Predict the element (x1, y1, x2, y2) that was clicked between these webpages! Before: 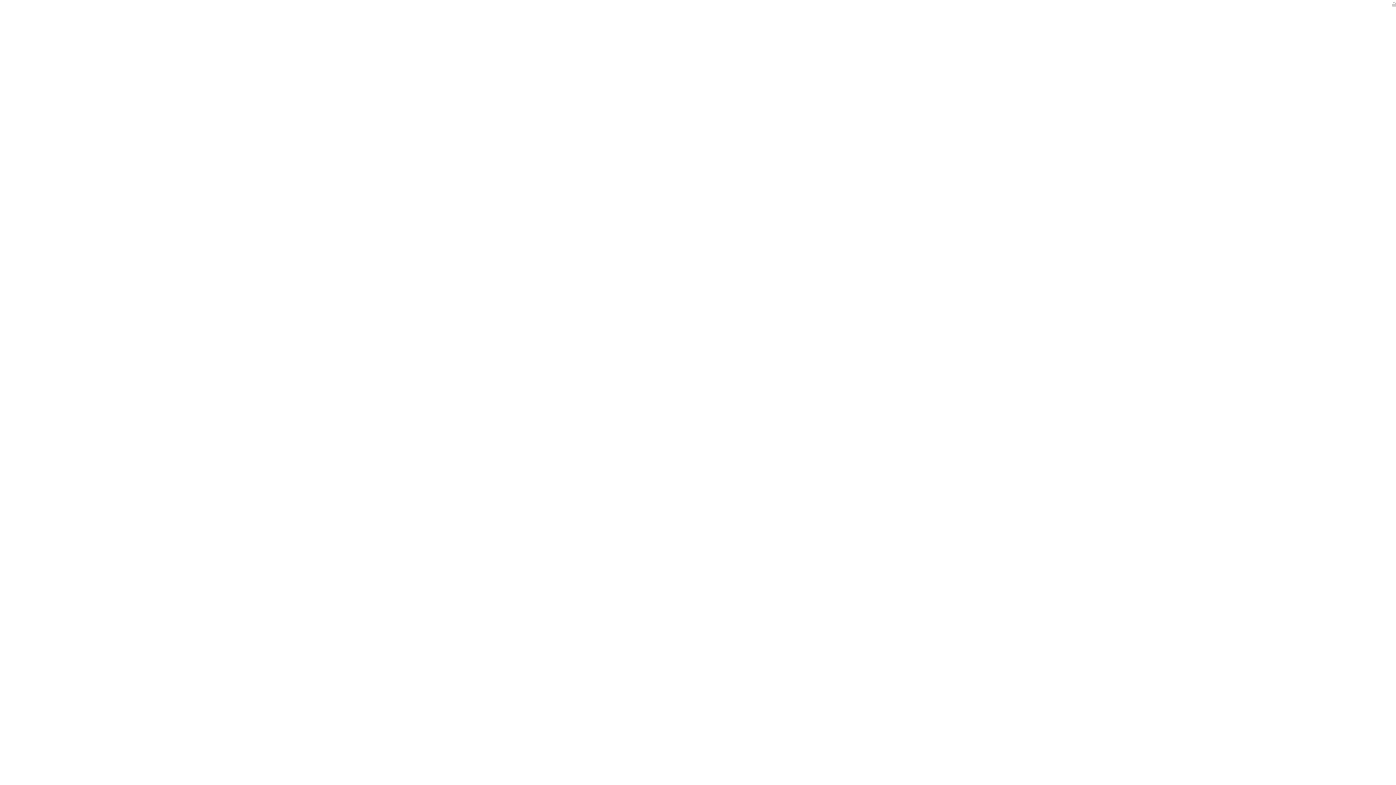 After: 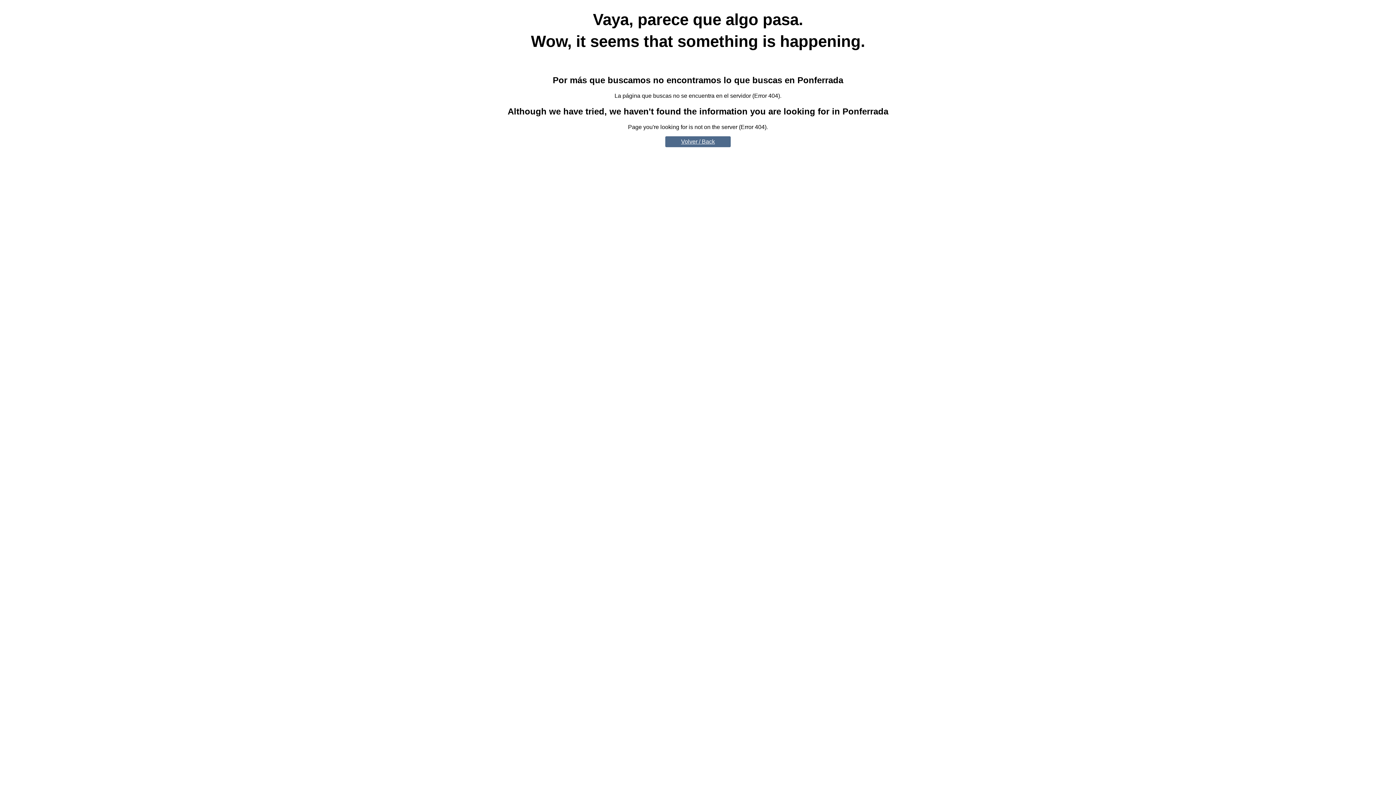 Action: label: Acceso privado bbox: (1392, 0, 1396, 8)